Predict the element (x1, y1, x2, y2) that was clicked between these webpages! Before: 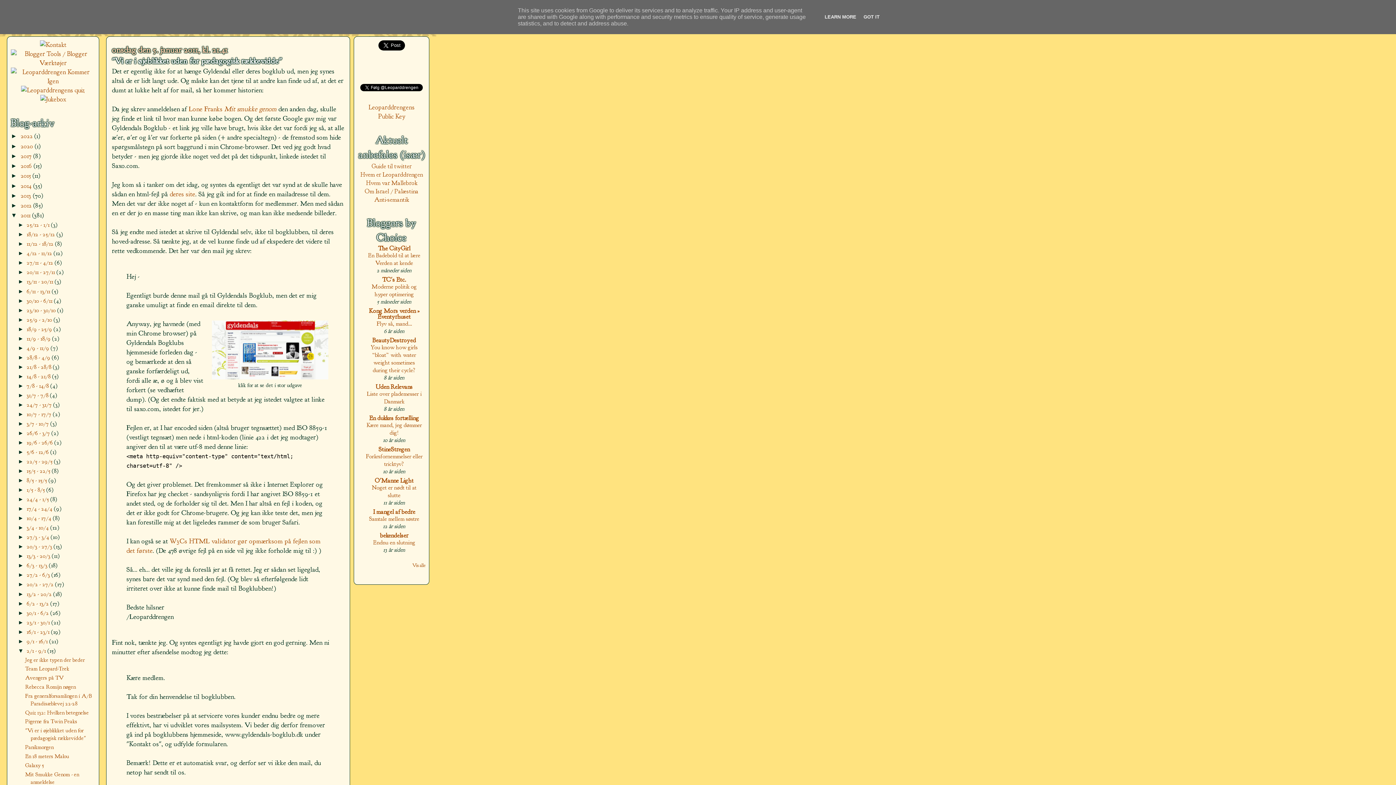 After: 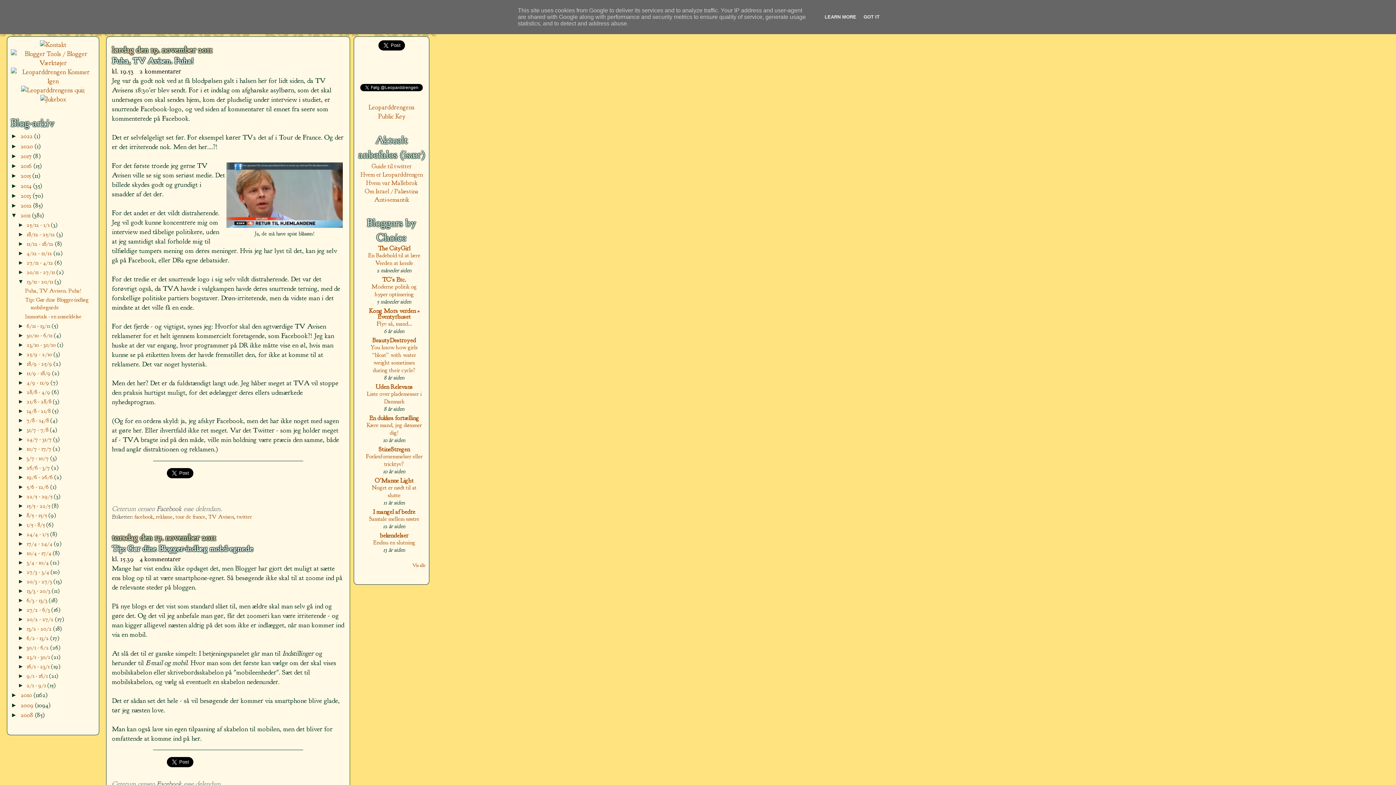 Action: bbox: (26, 277, 54, 285) label: 13/11 - 20/11 